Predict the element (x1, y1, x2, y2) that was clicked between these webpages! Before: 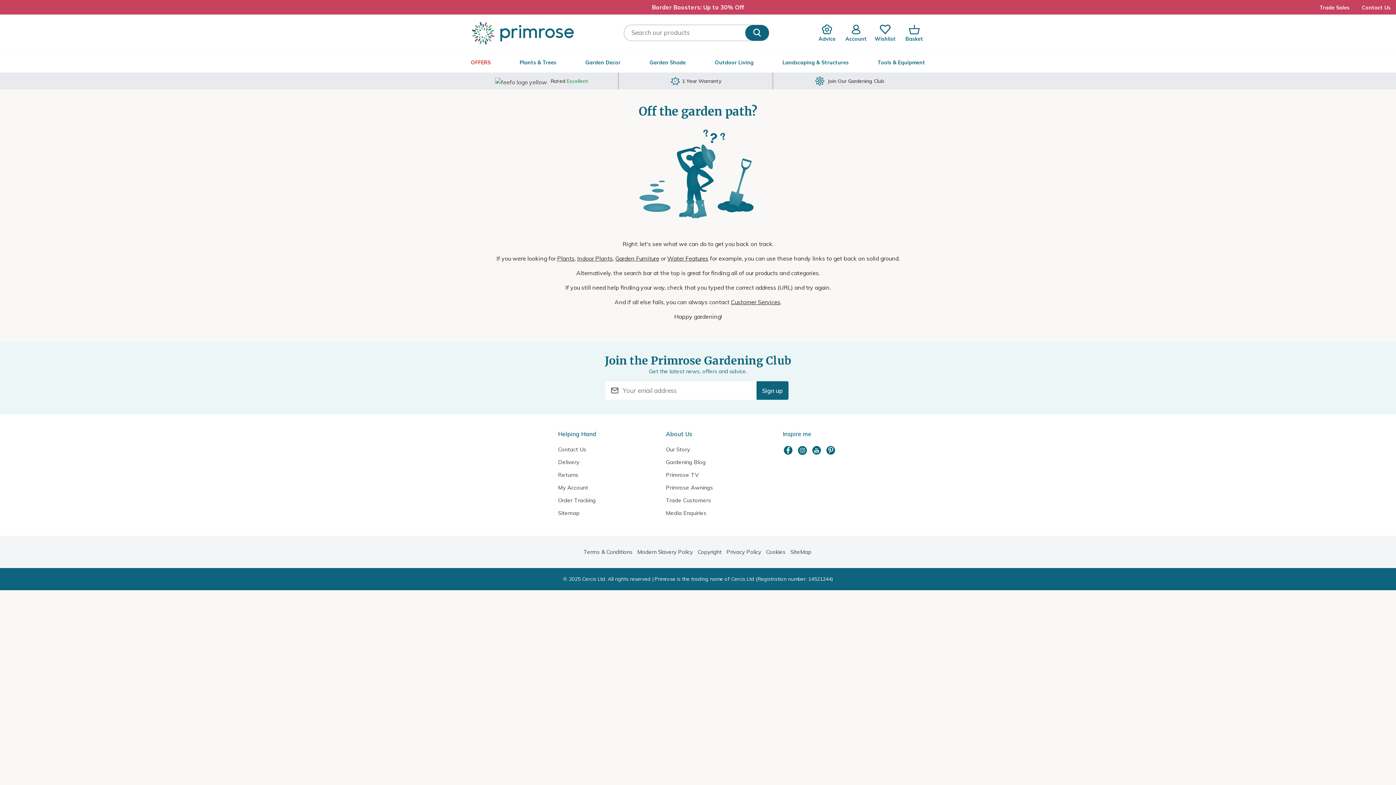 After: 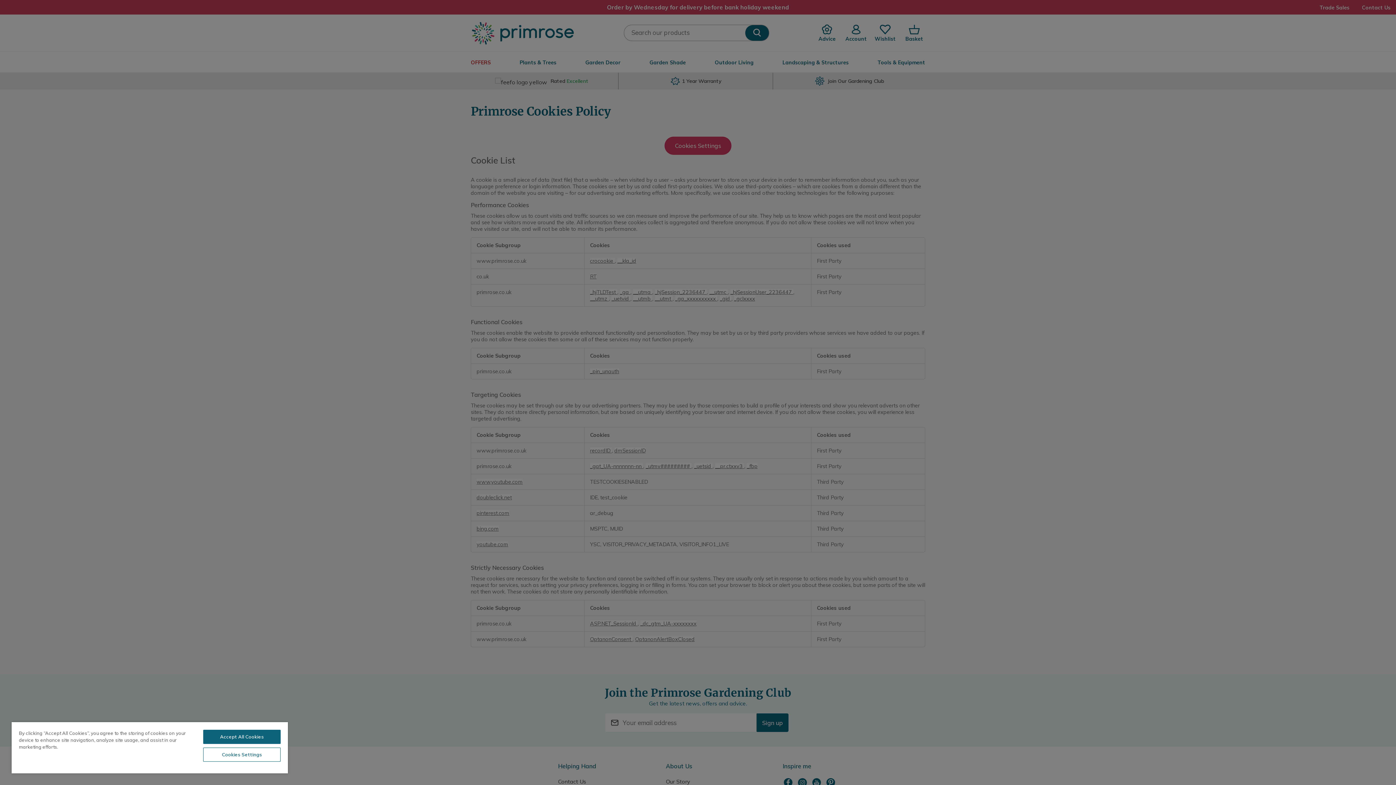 Action: bbox: (766, 542, 785, 562) label: Cookies